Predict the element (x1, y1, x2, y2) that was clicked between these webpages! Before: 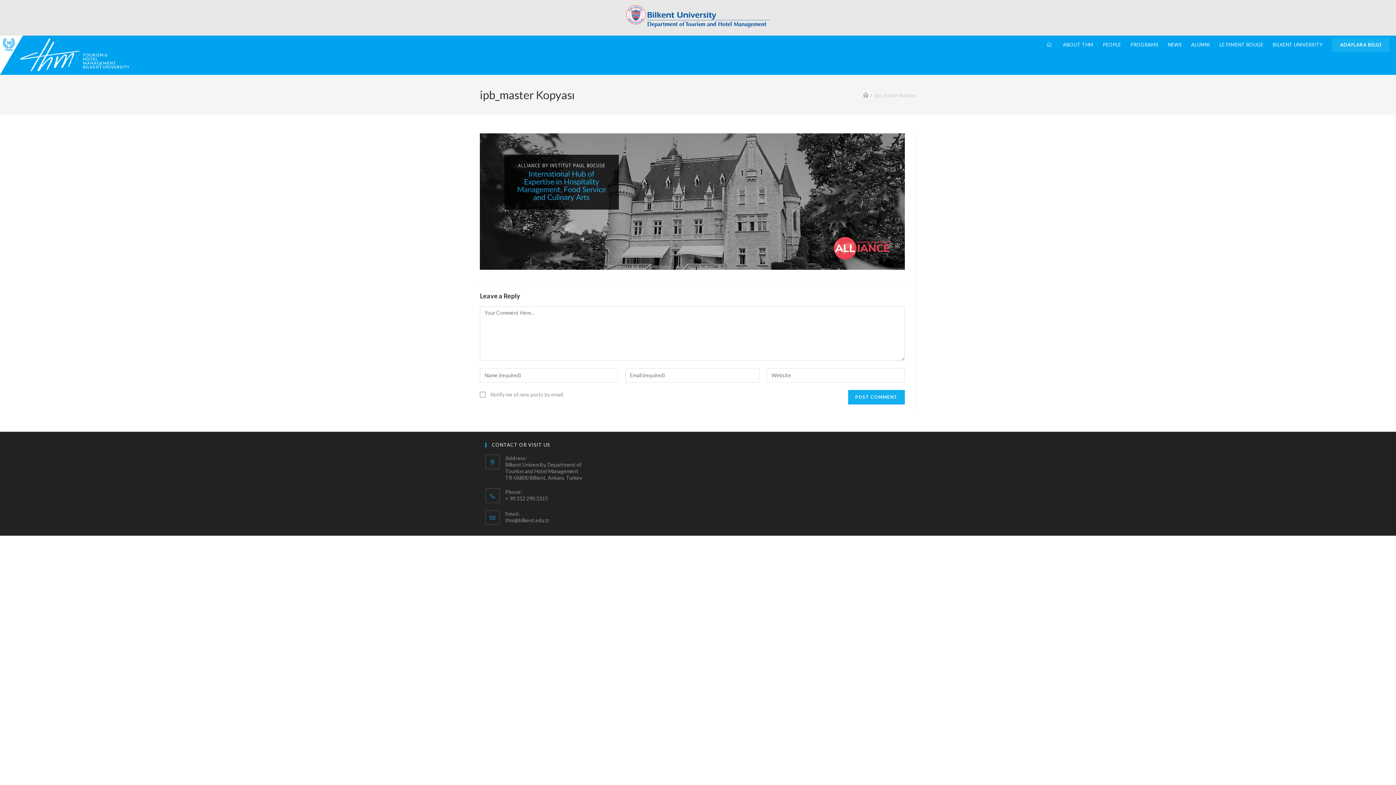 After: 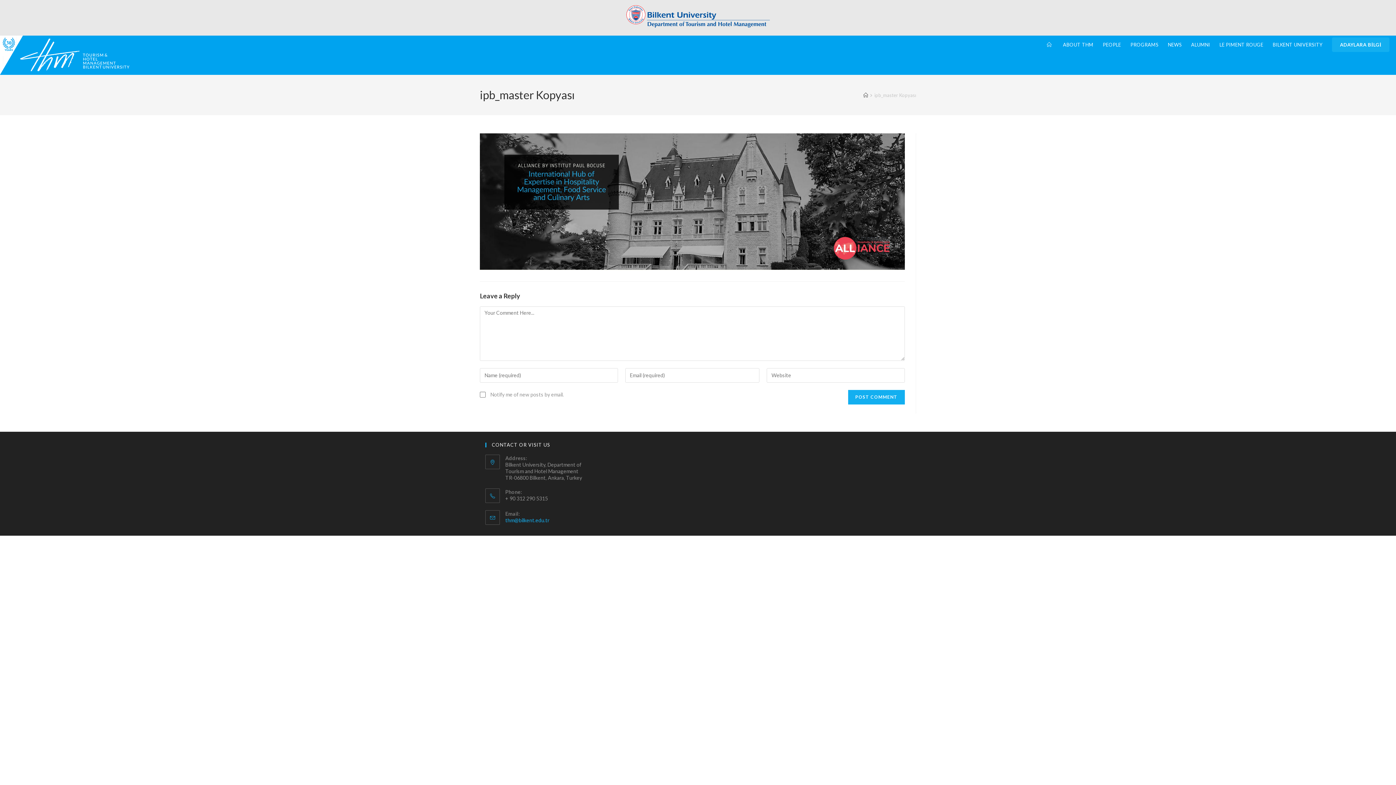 Action: label: thm@bilkent.edu.tr bbox: (505, 517, 549, 523)